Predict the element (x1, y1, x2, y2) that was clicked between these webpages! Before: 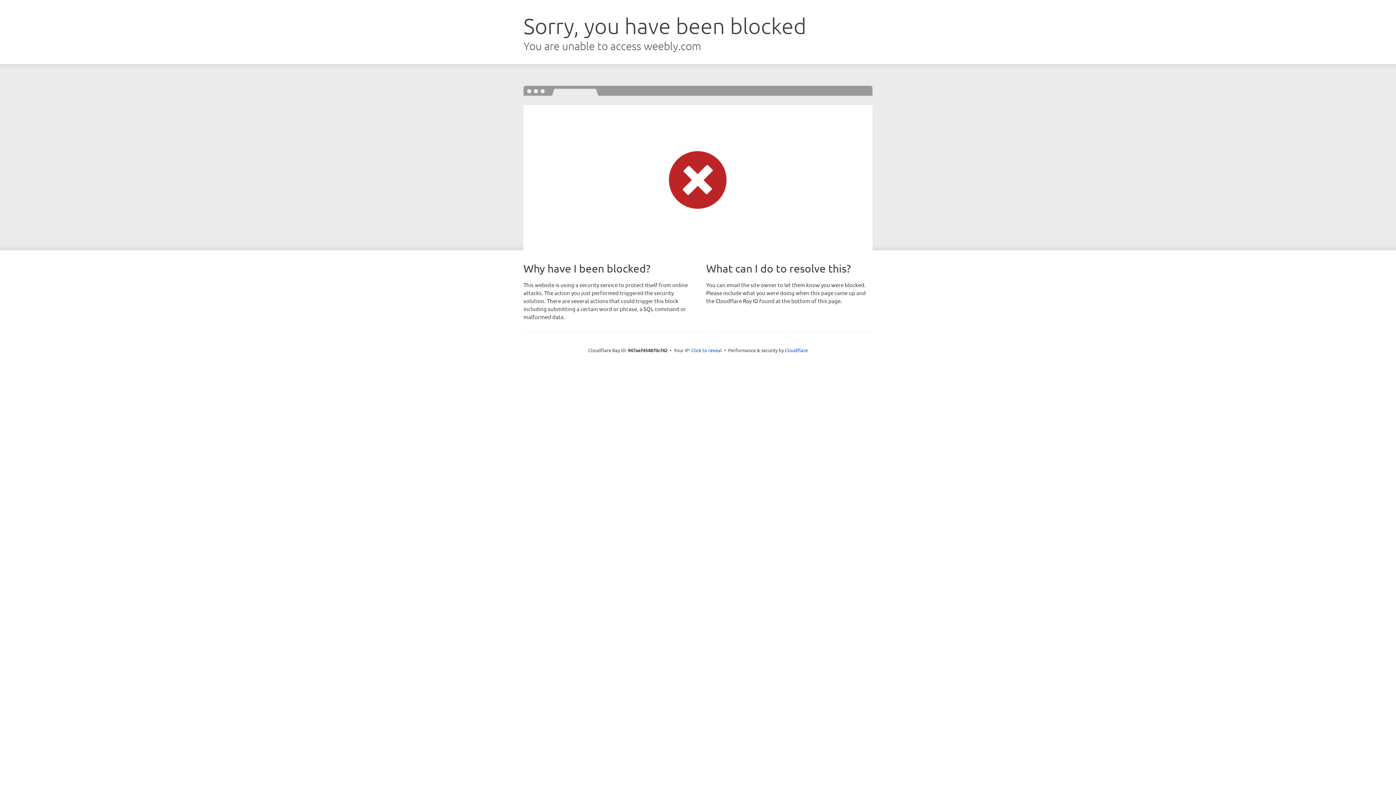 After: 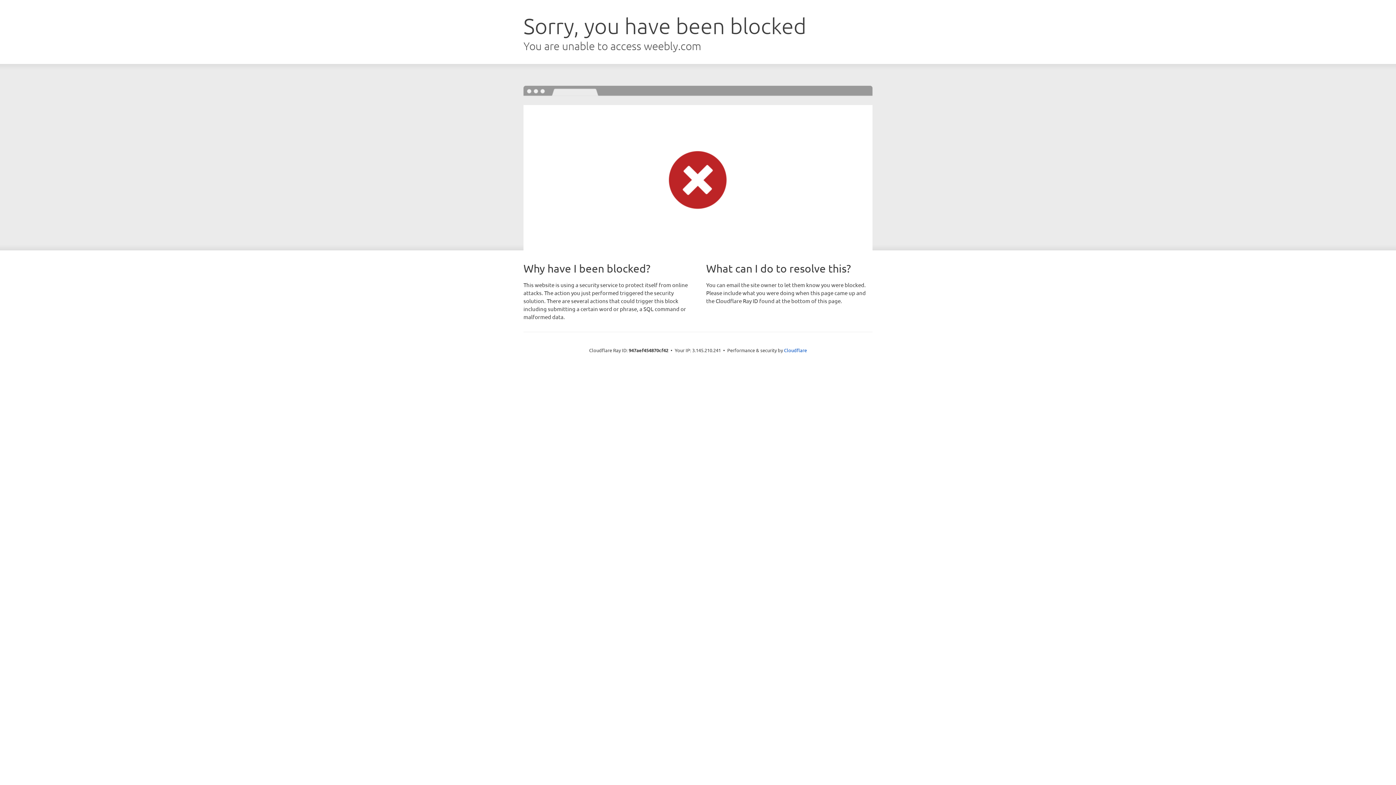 Action: label: Click to reveal bbox: (691, 346, 722, 353)